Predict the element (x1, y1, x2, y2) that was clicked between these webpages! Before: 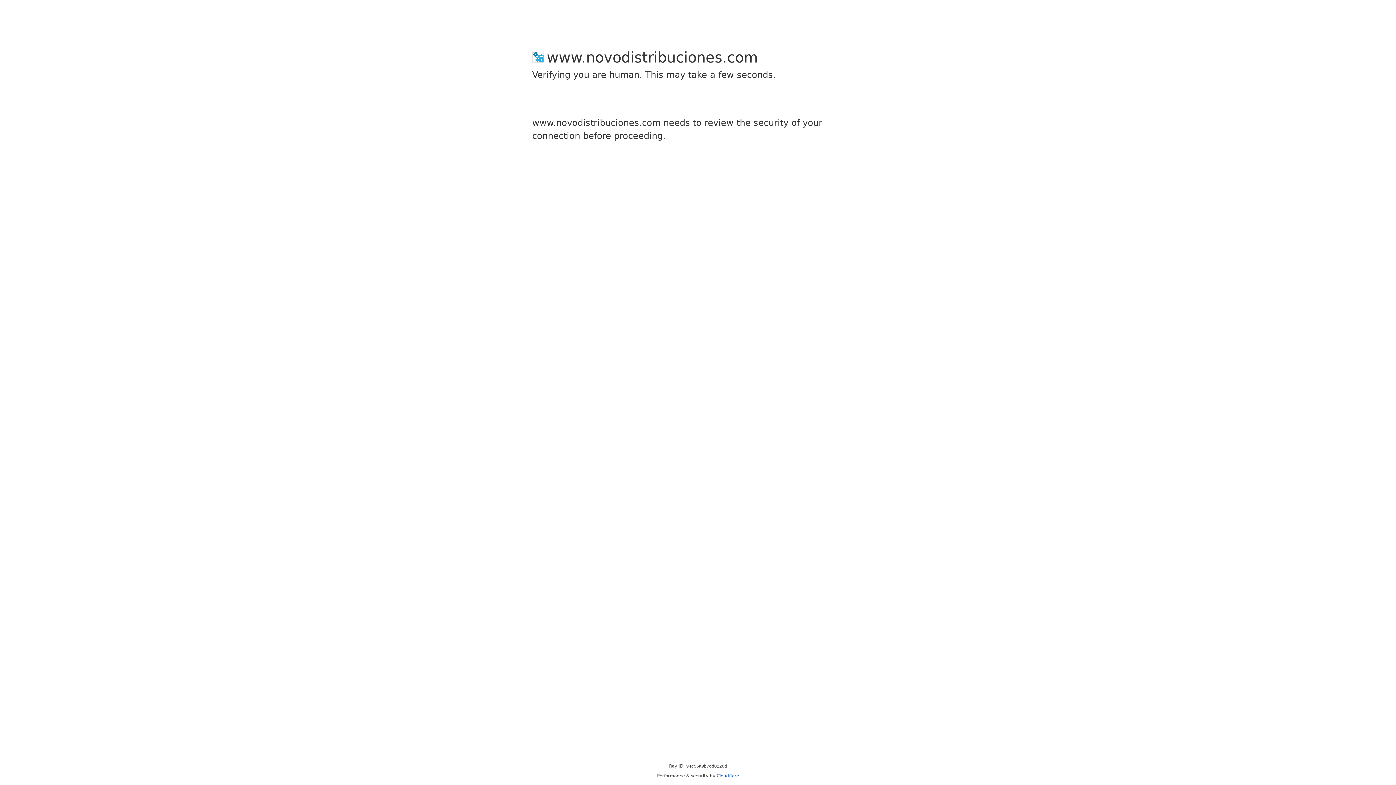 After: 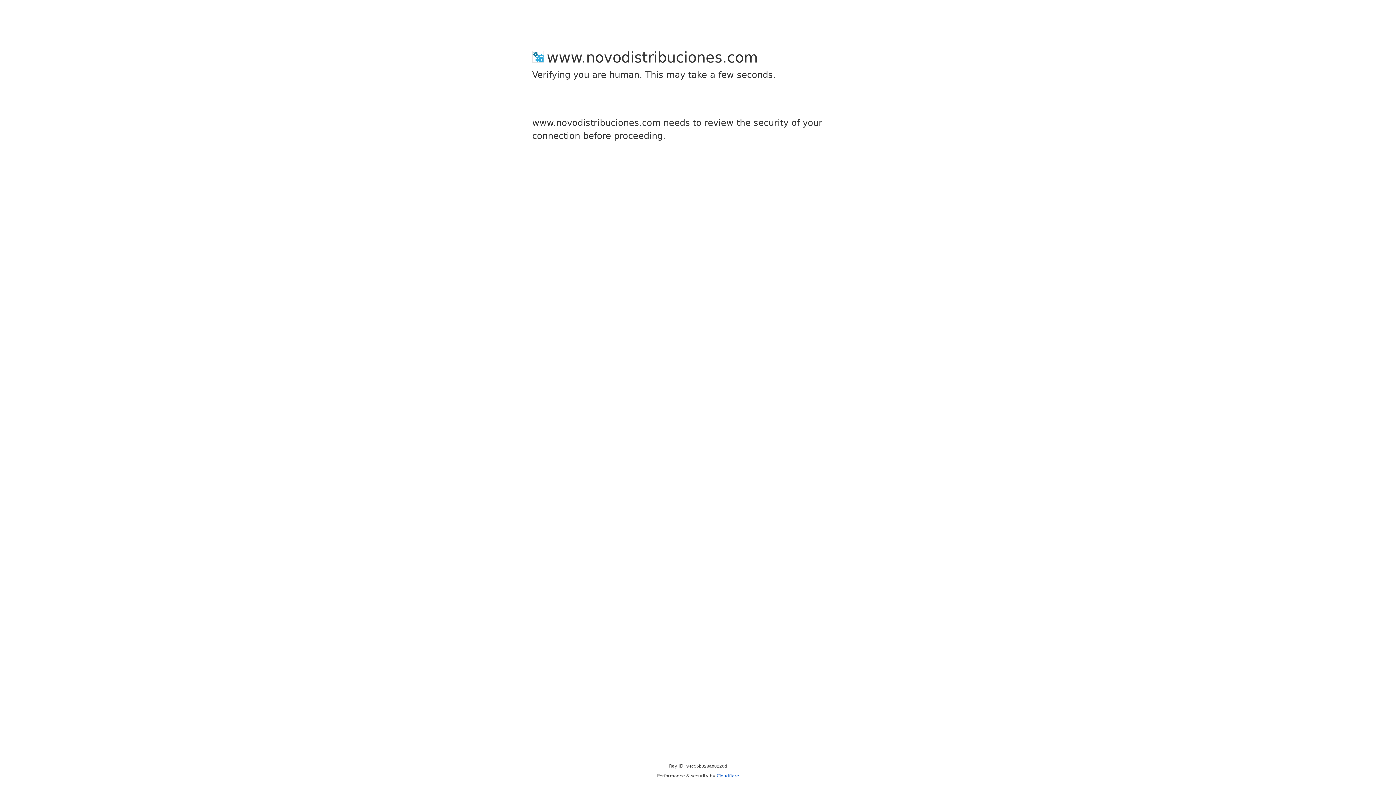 Action: bbox: (716, 773, 739, 778) label: Cloudflare